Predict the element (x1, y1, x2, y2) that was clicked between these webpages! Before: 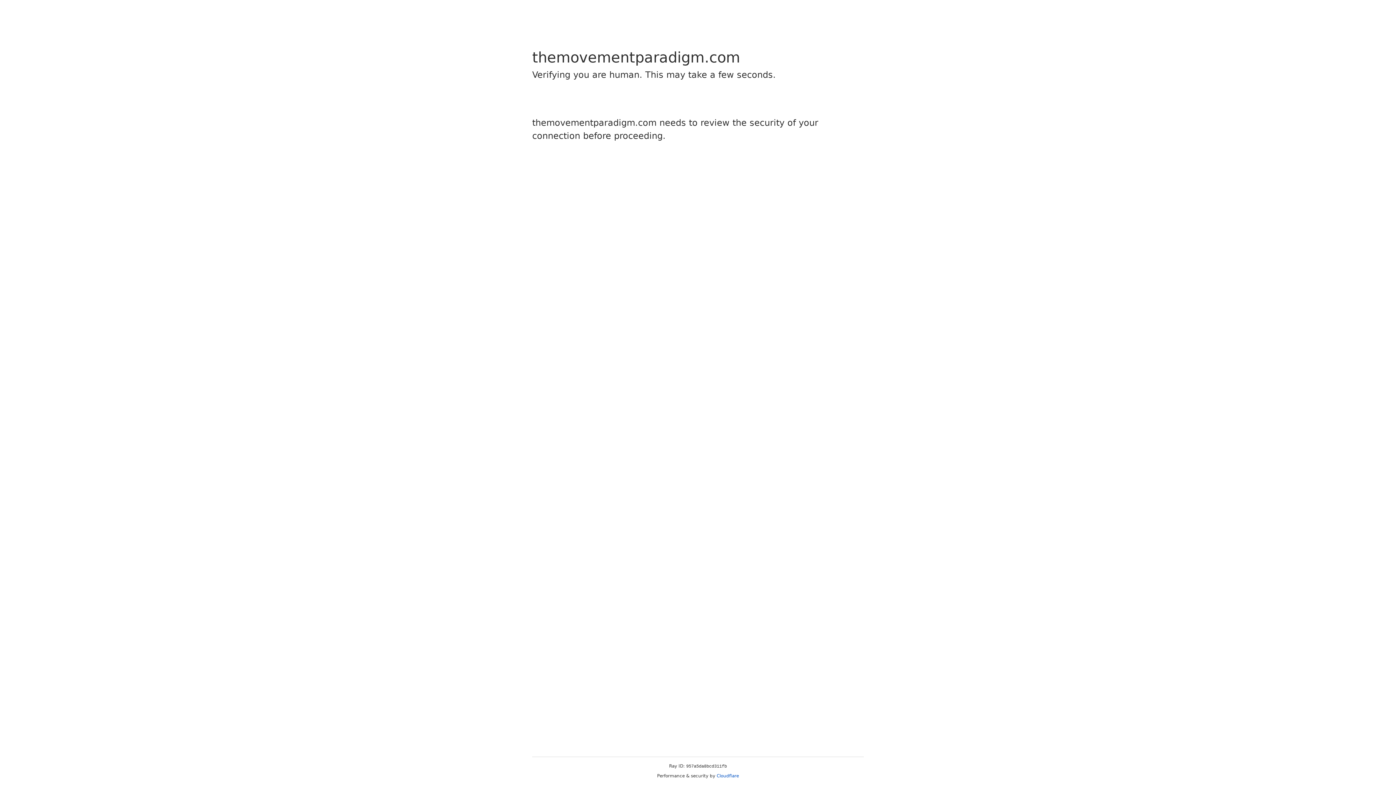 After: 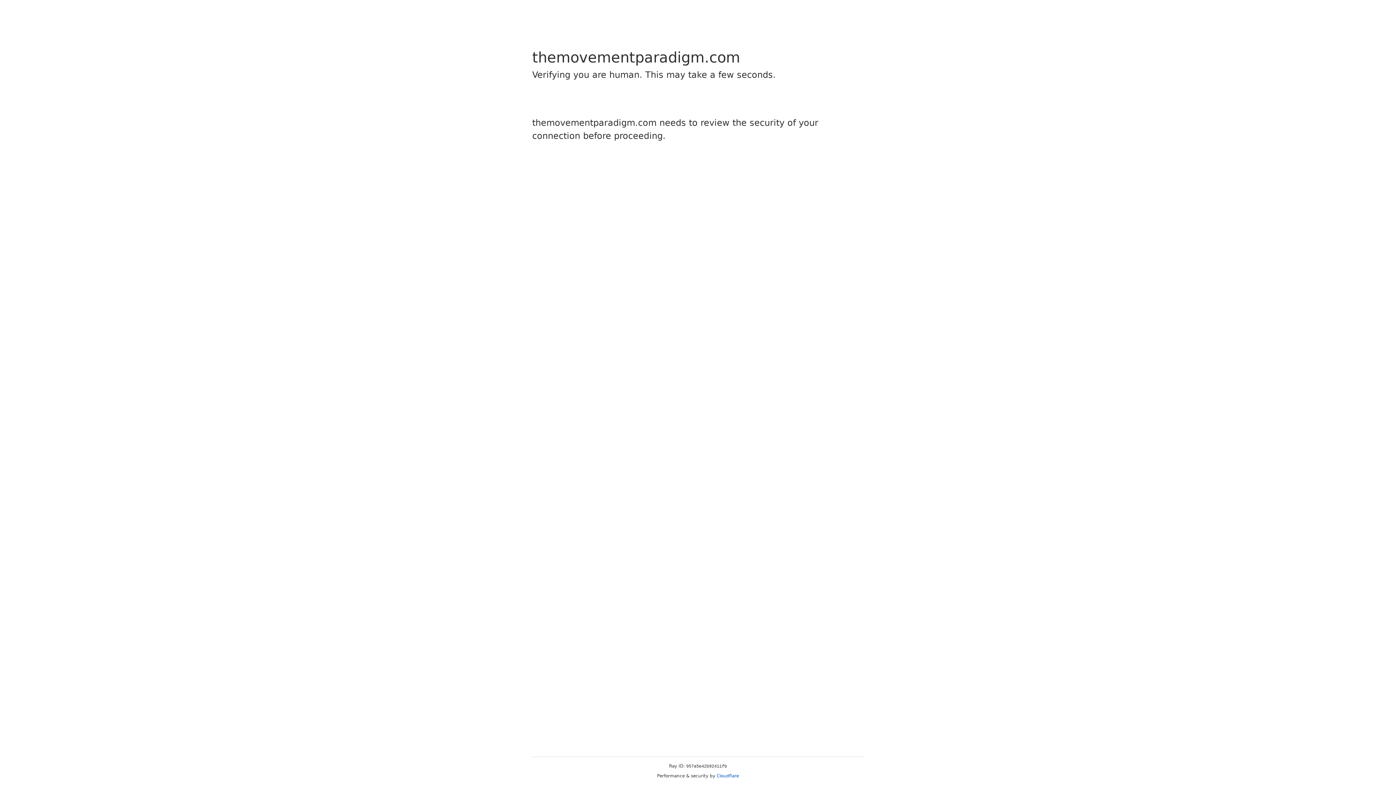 Action: label: Cloudflare bbox: (716, 773, 739, 778)